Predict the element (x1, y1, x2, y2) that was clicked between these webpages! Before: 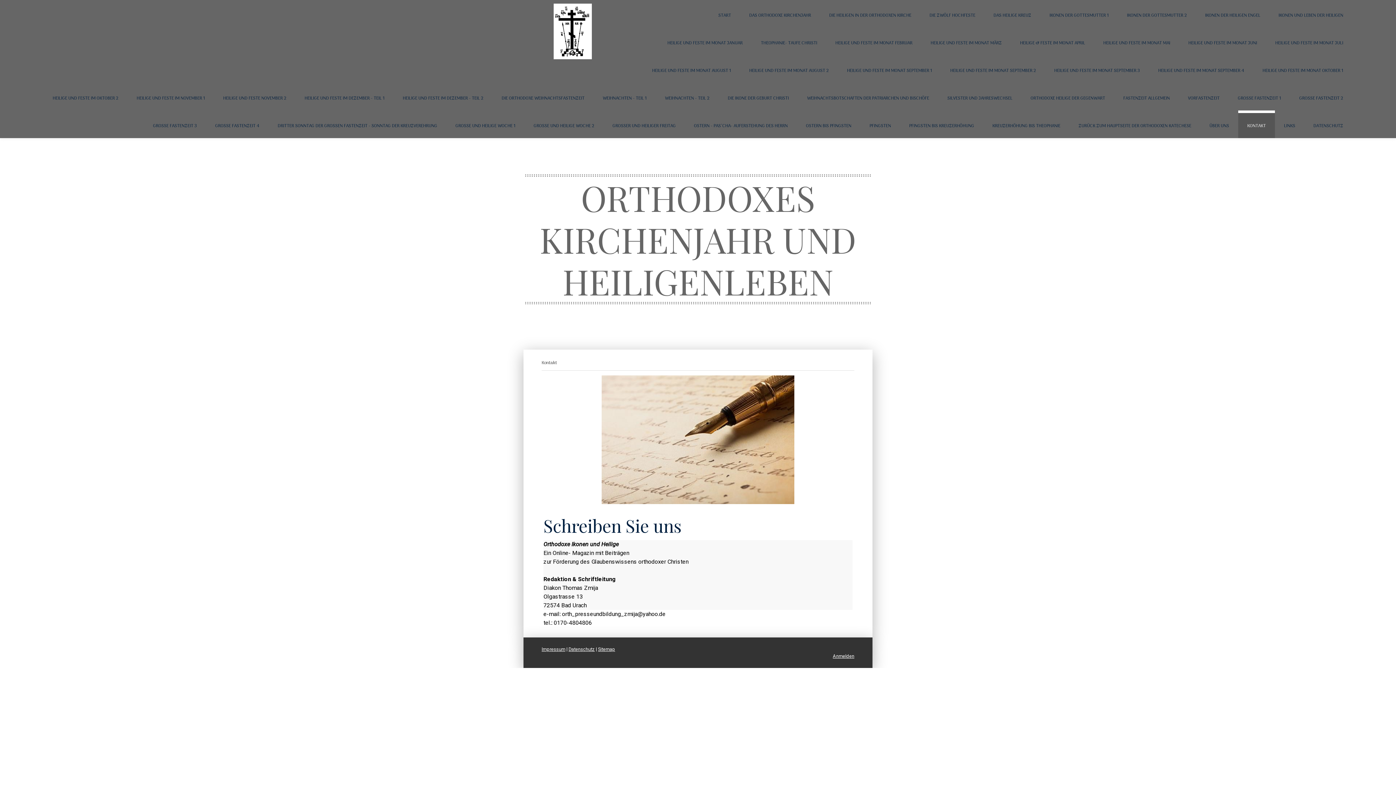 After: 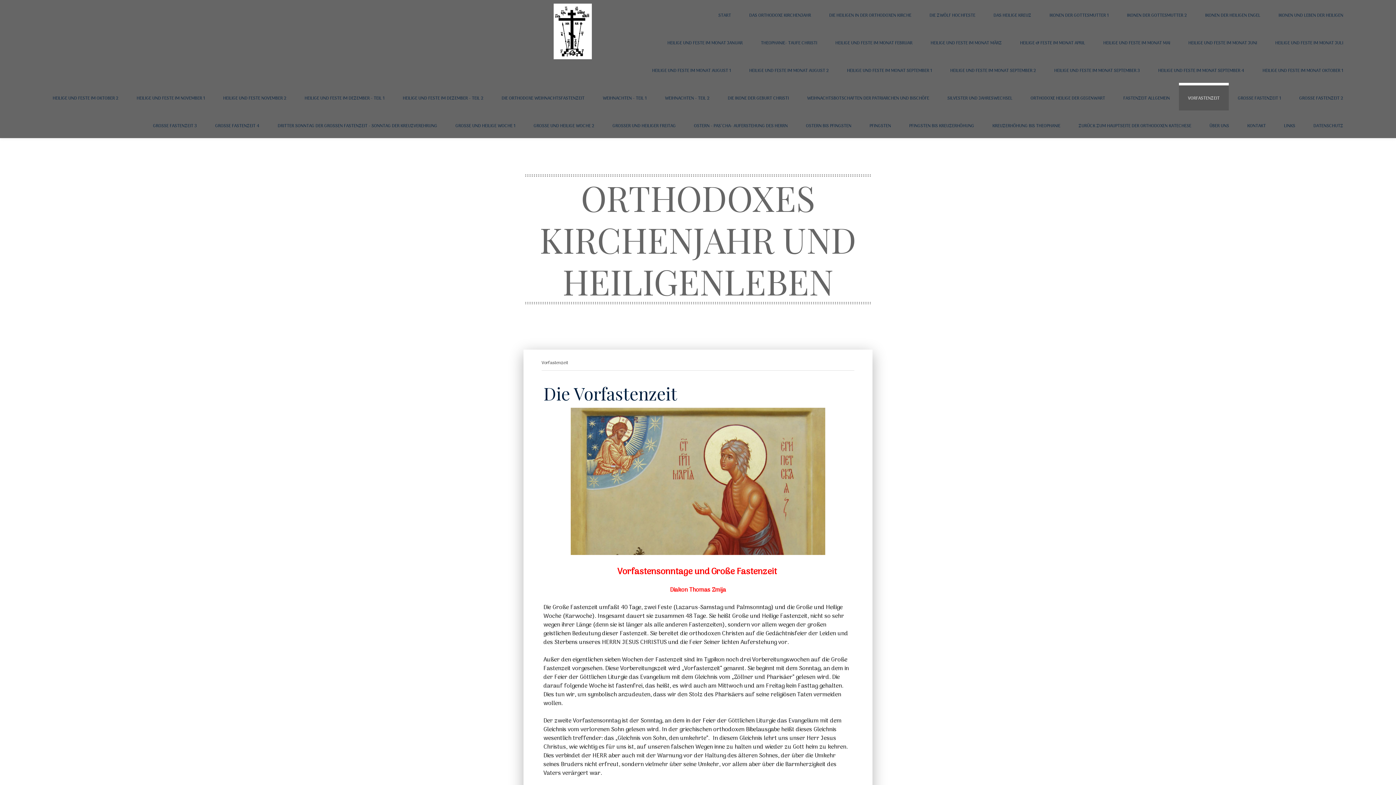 Action: bbox: (1179, 82, 1229, 110) label: VORFASTENZEIT